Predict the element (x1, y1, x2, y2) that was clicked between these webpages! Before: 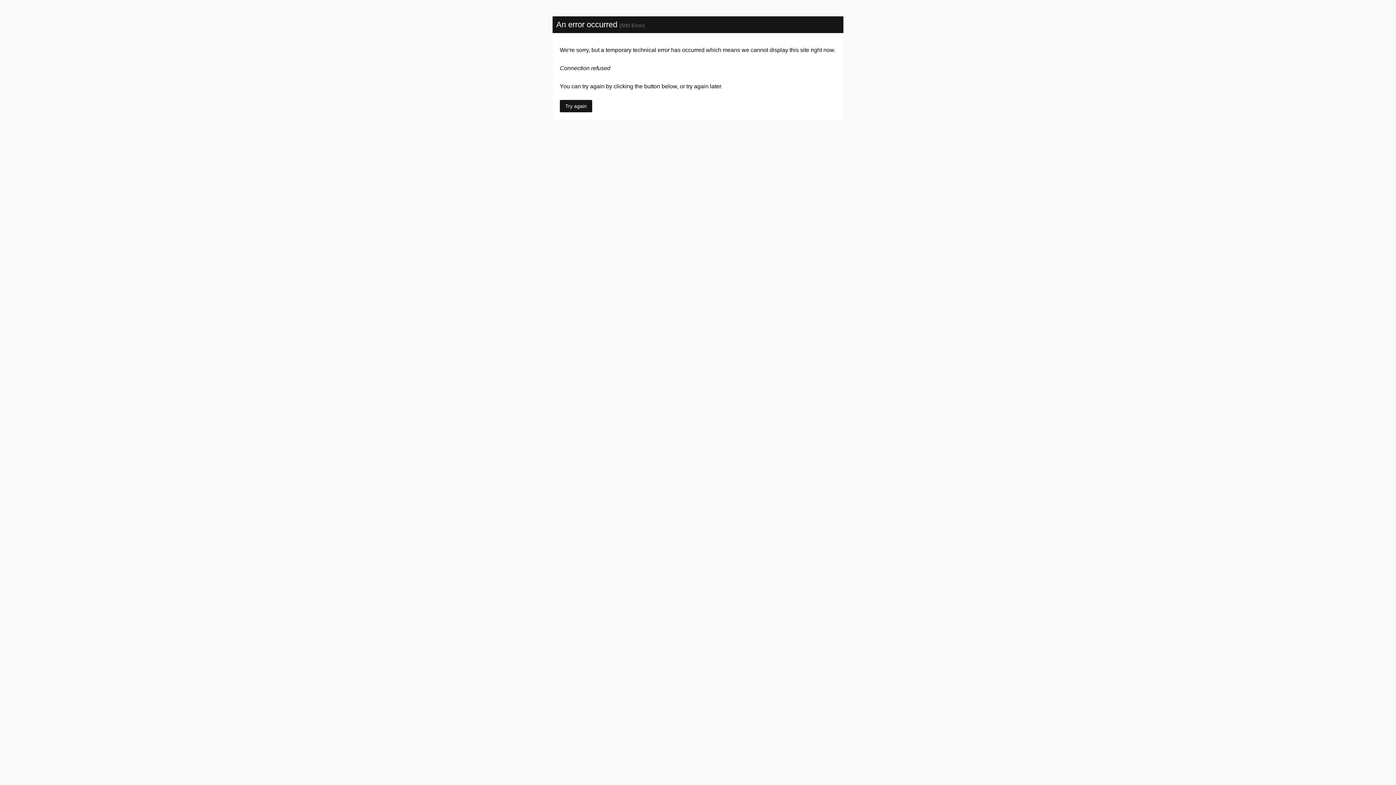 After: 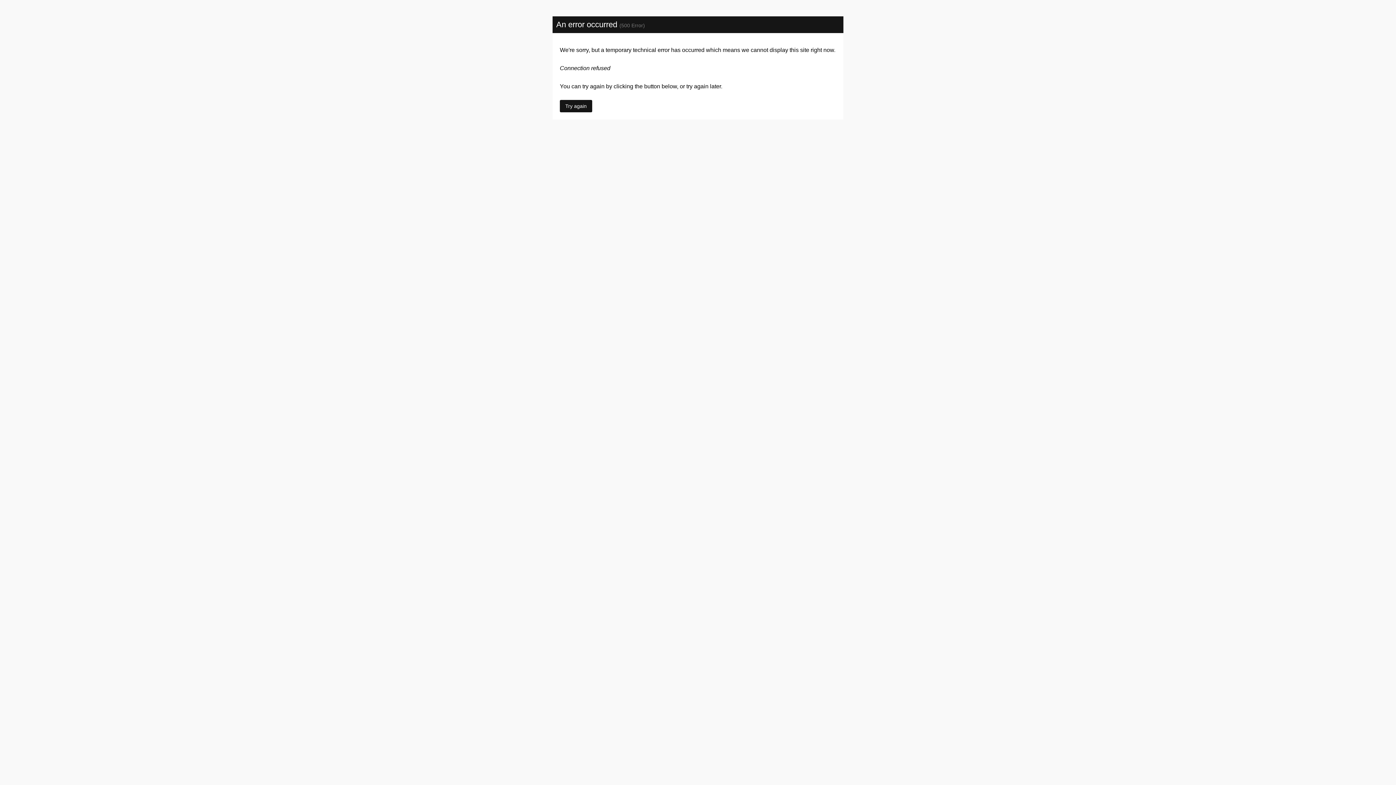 Action: bbox: (560, 100, 592, 112) label: Try again